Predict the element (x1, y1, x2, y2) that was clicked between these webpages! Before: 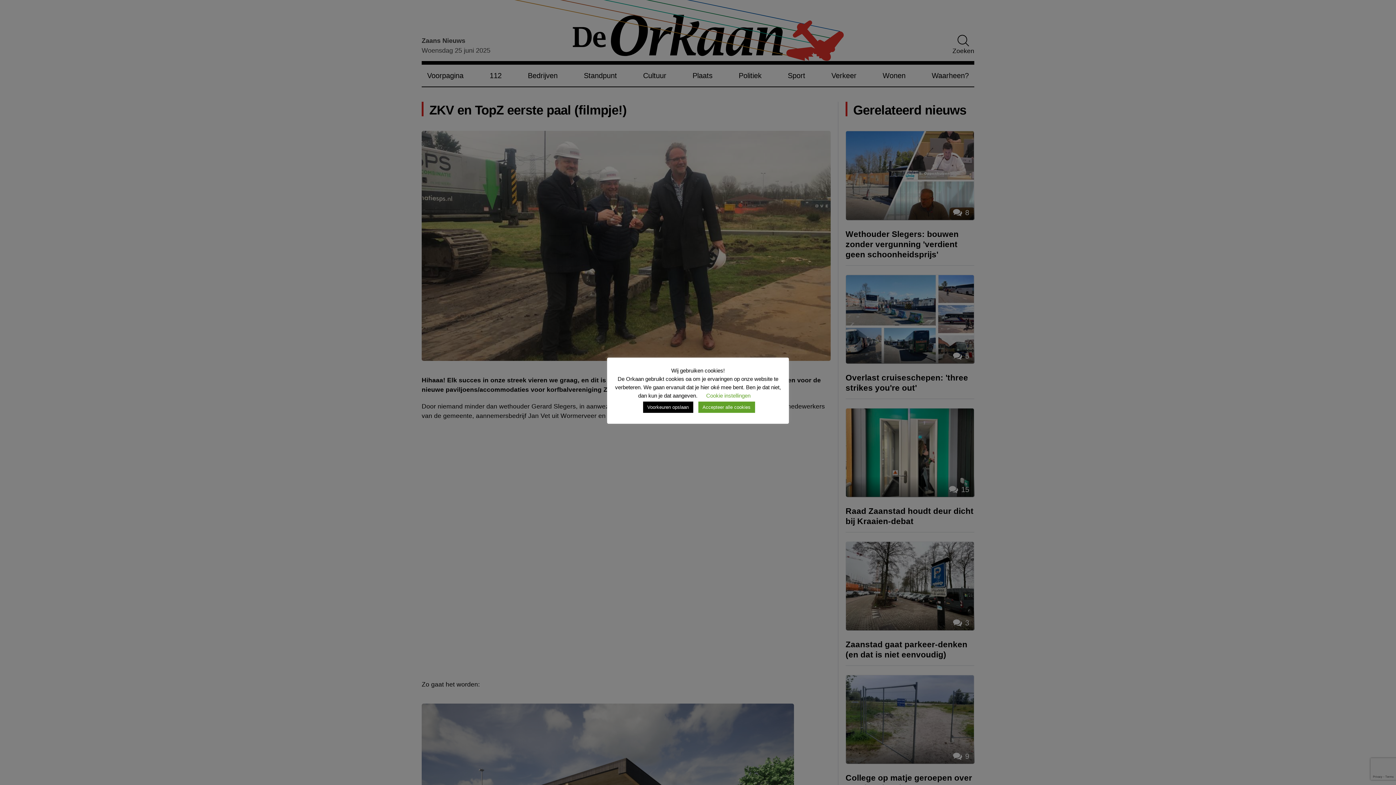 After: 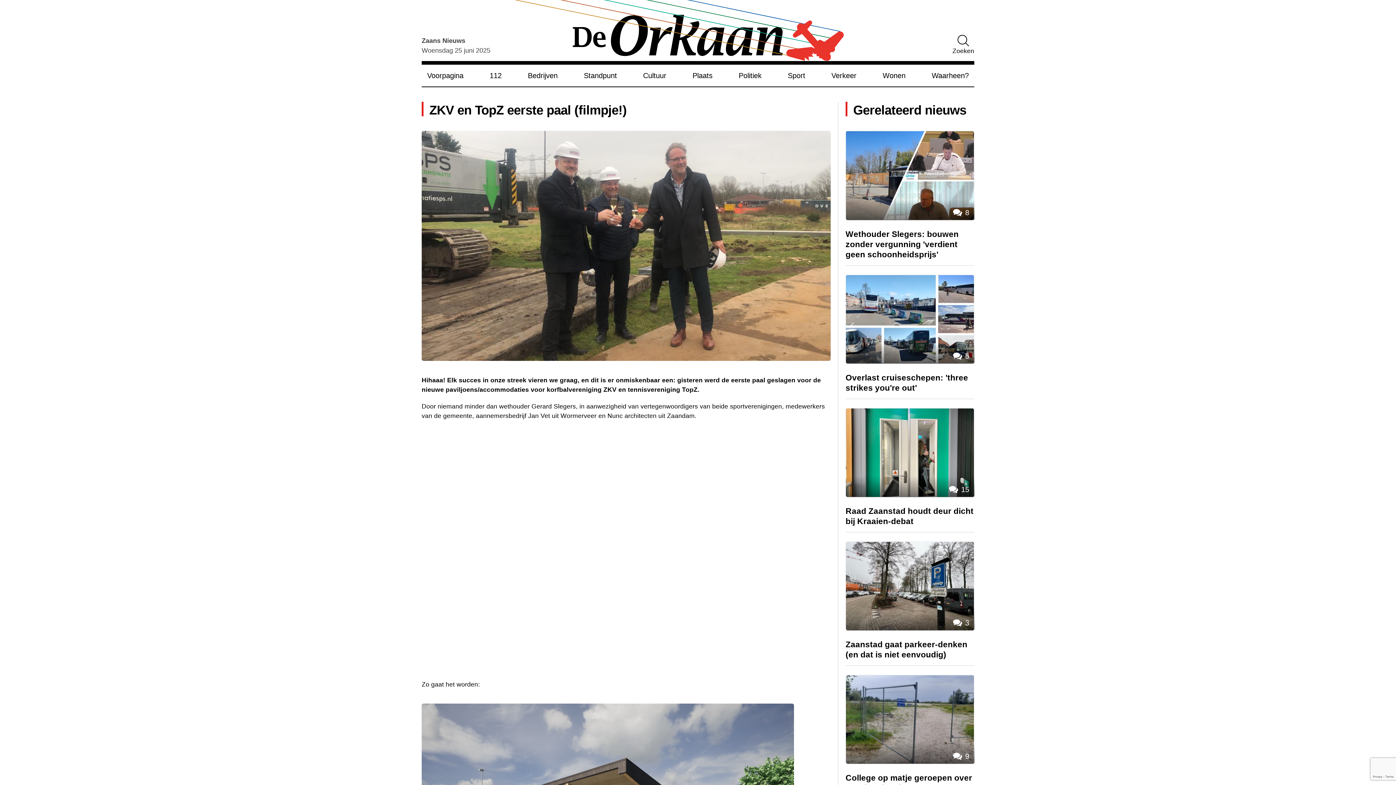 Action: label: Voorkeuren opslaan bbox: (643, 401, 693, 413)